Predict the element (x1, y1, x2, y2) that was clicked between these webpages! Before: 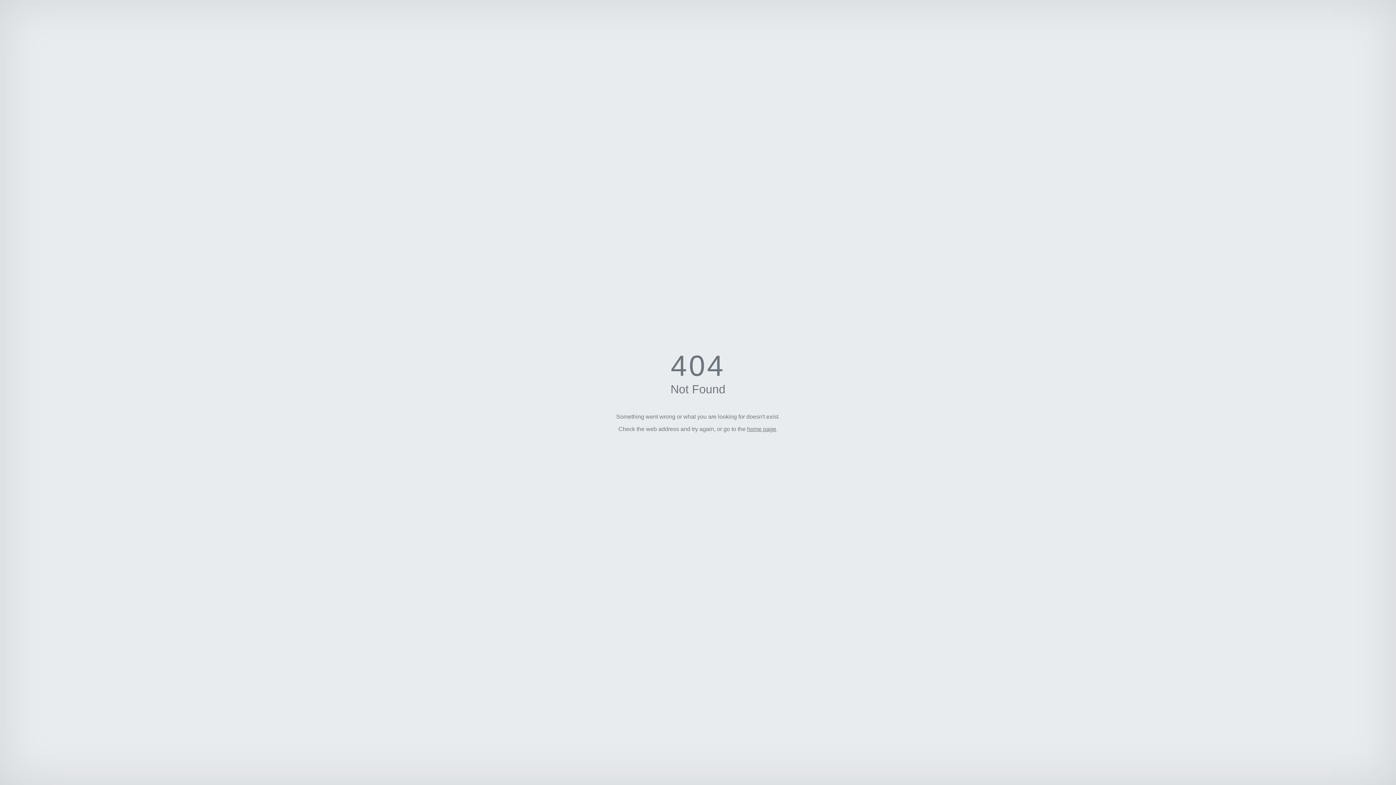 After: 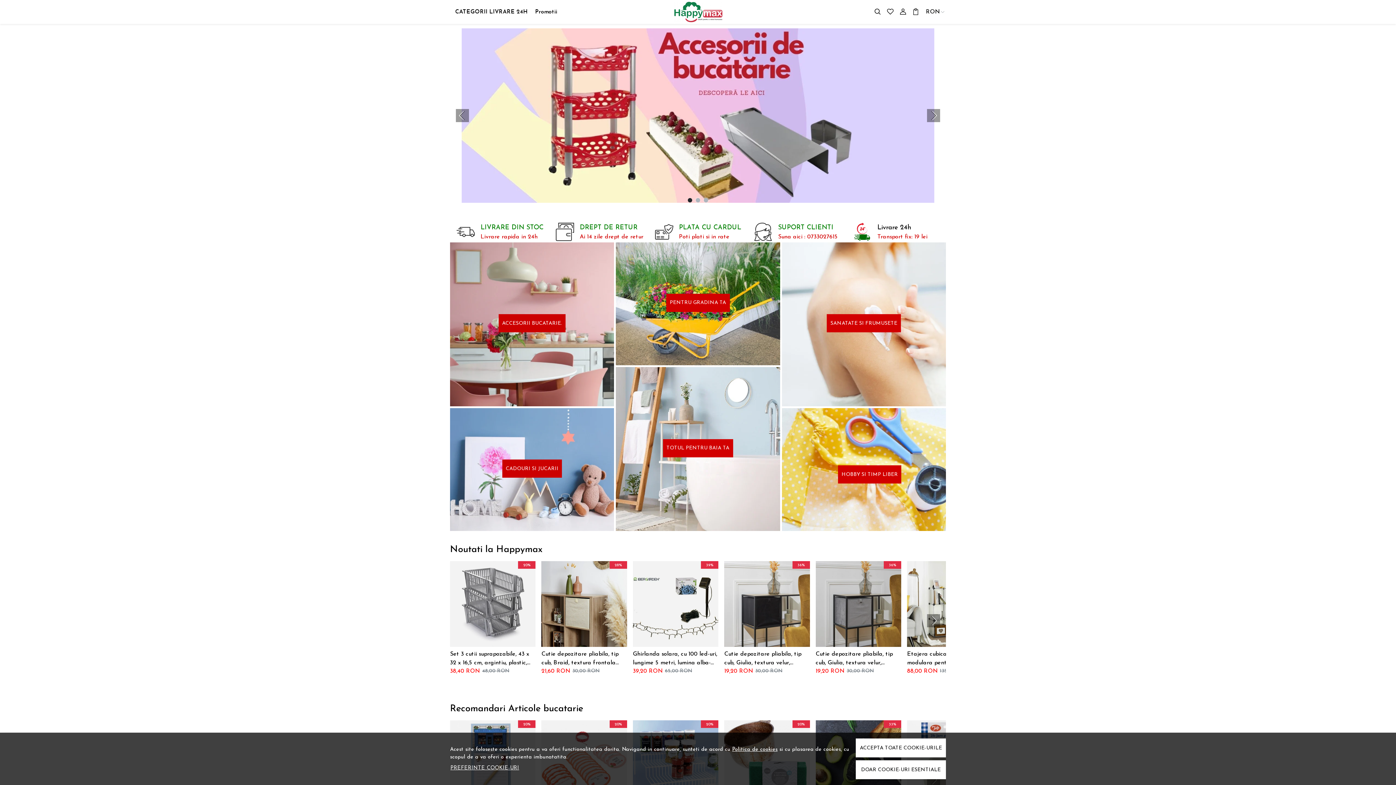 Action: label: home page bbox: (747, 426, 776, 432)